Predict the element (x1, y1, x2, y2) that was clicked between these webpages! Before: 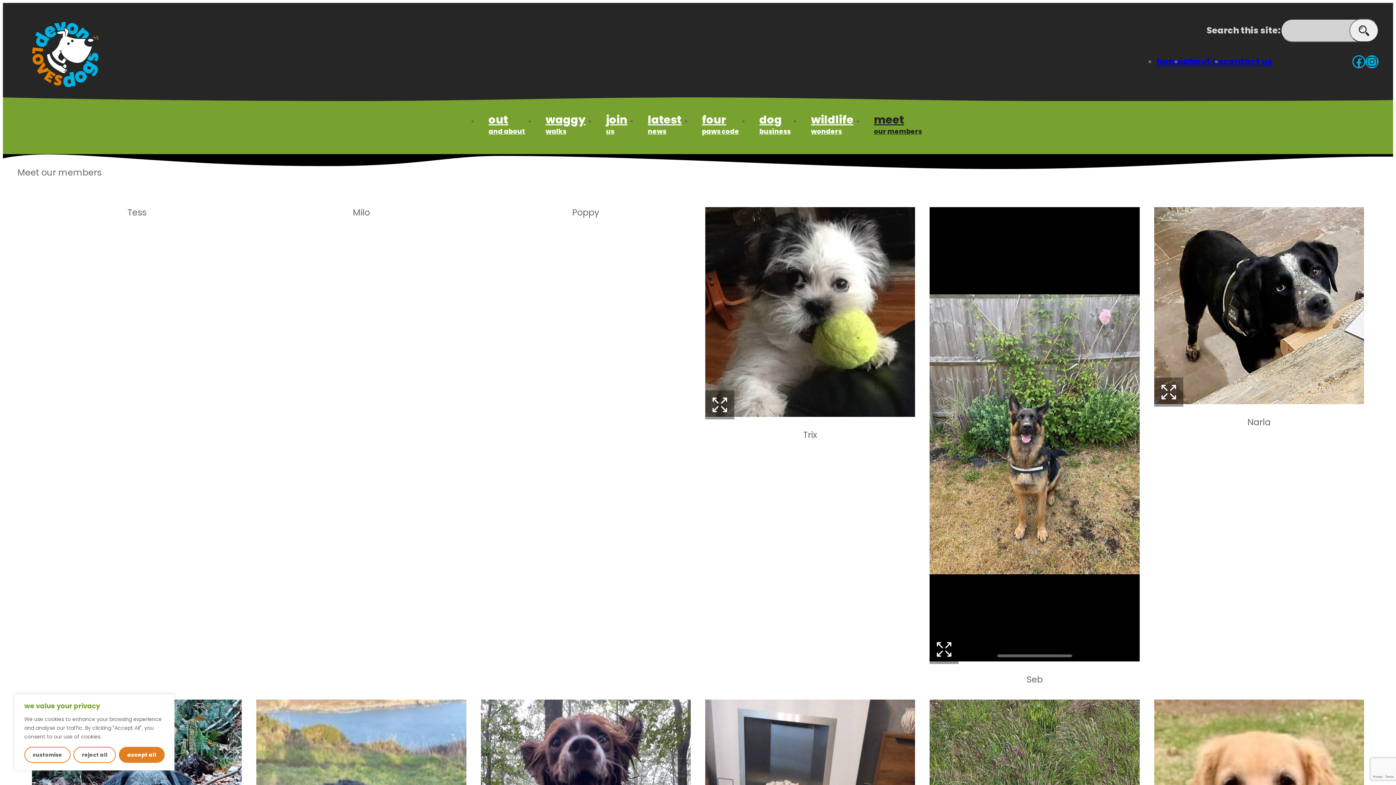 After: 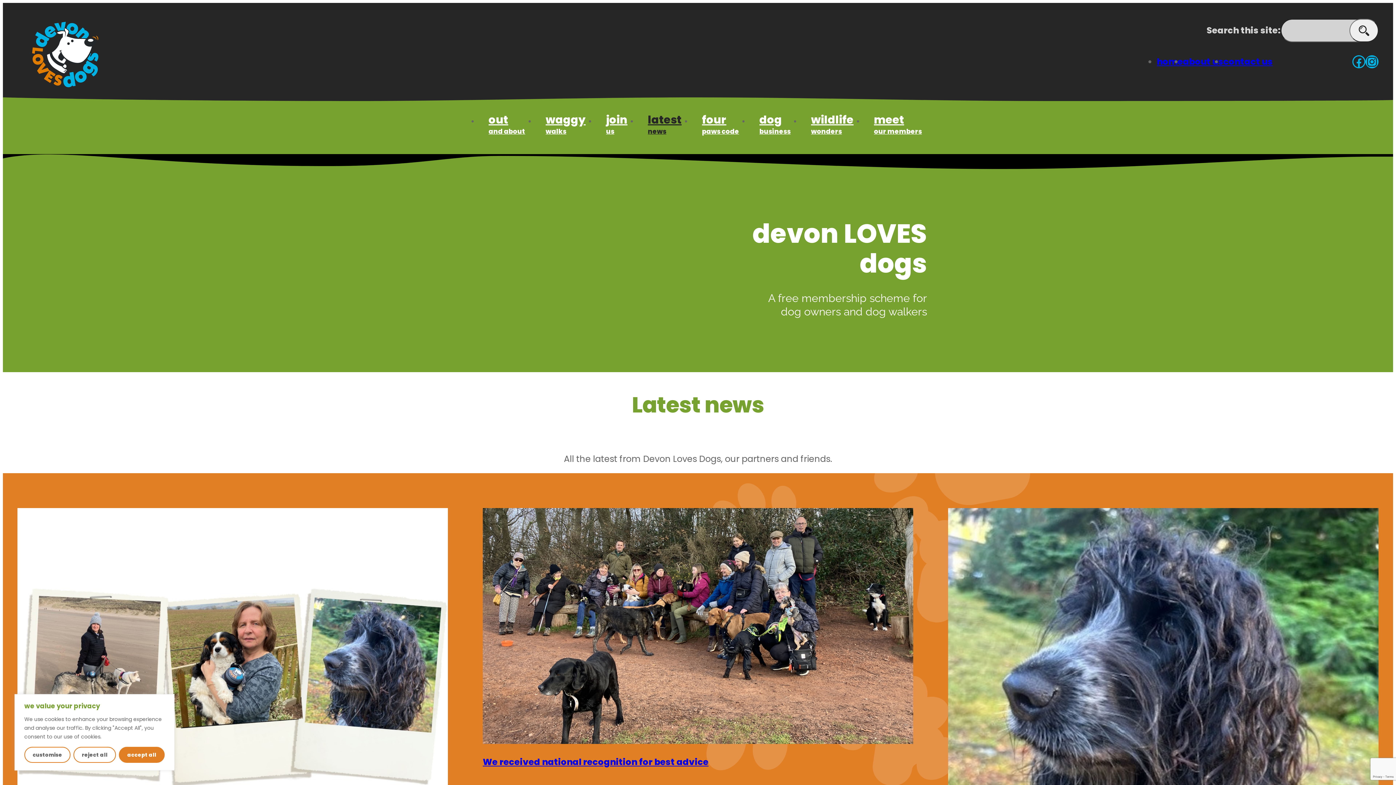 Action: label: latest
news bbox: (637, 112, 692, 138)